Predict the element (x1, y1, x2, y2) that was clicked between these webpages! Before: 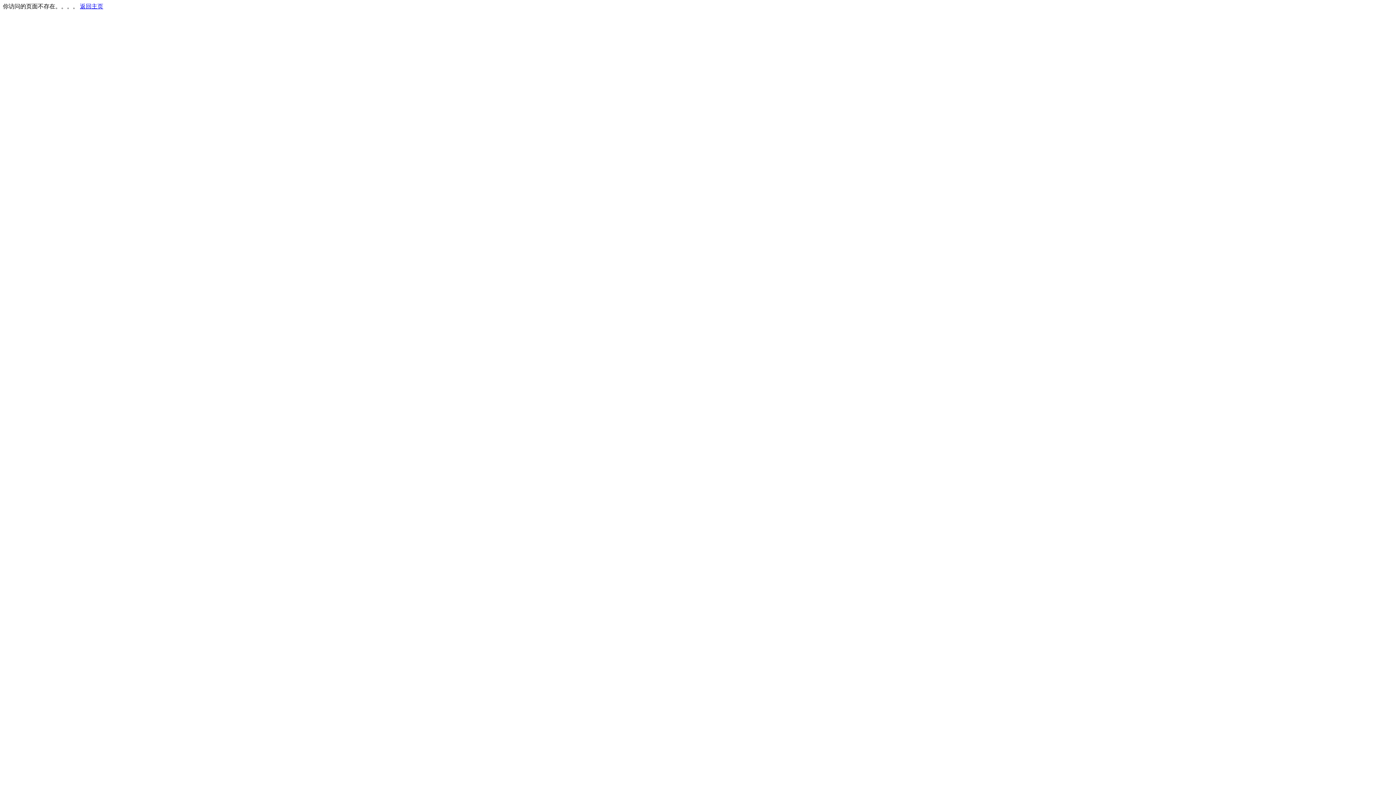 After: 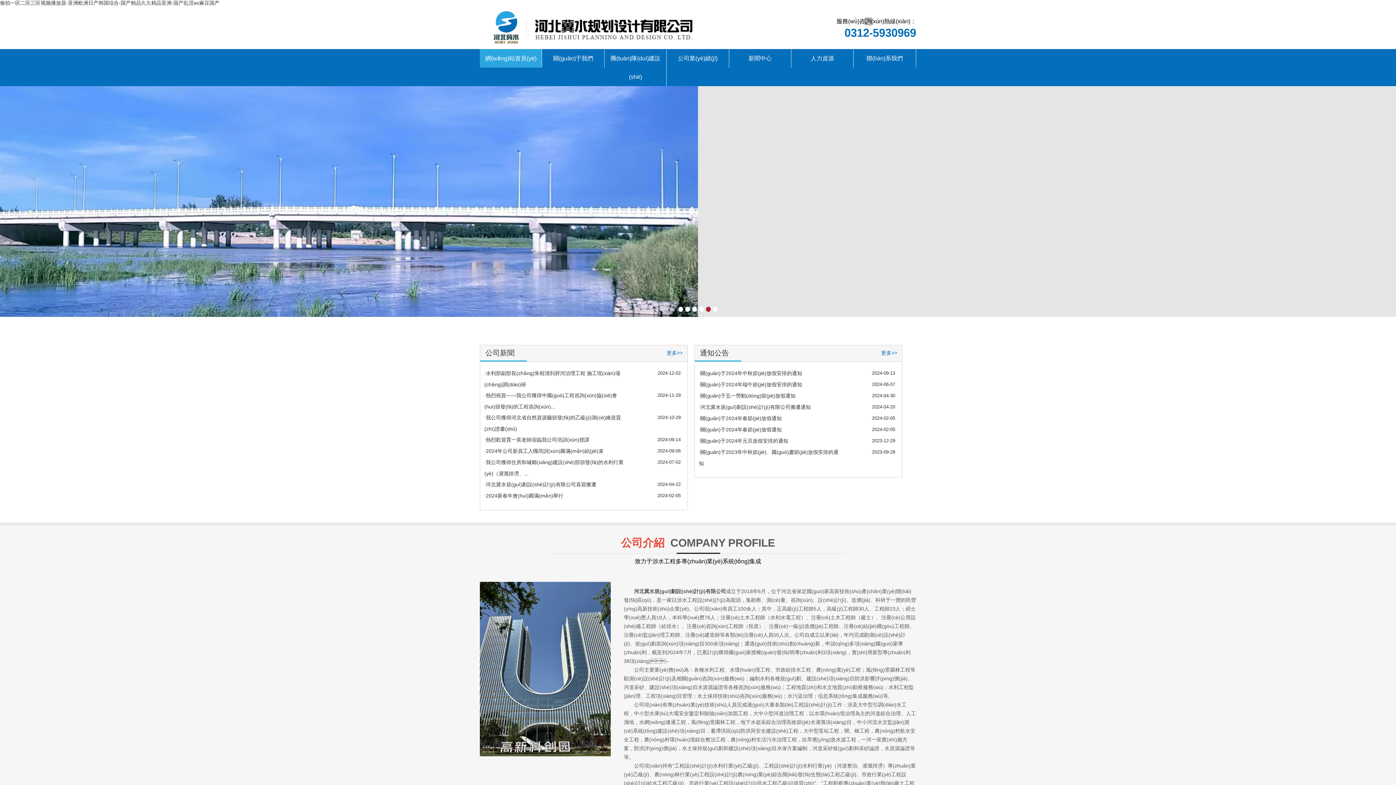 Action: label: 返回主页 bbox: (80, 3, 103, 9)